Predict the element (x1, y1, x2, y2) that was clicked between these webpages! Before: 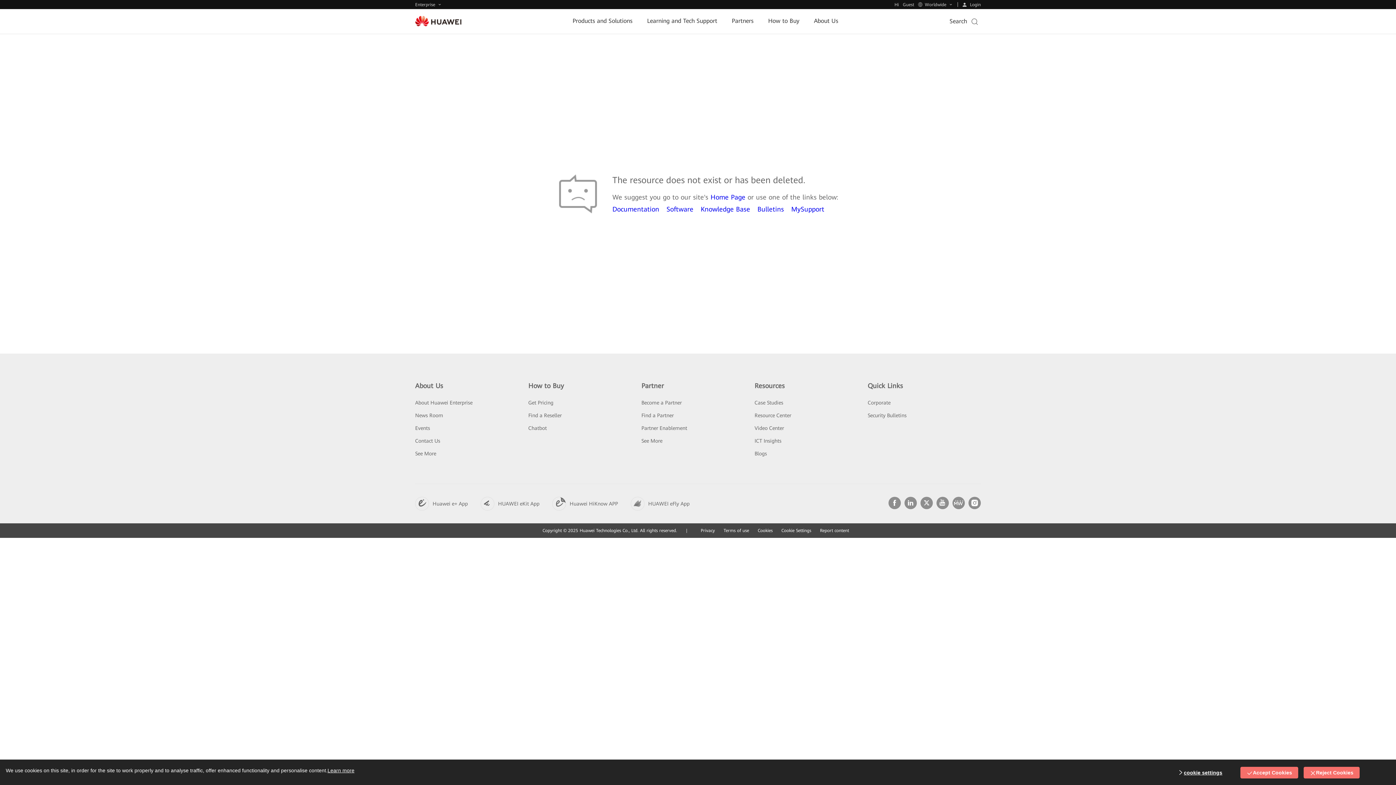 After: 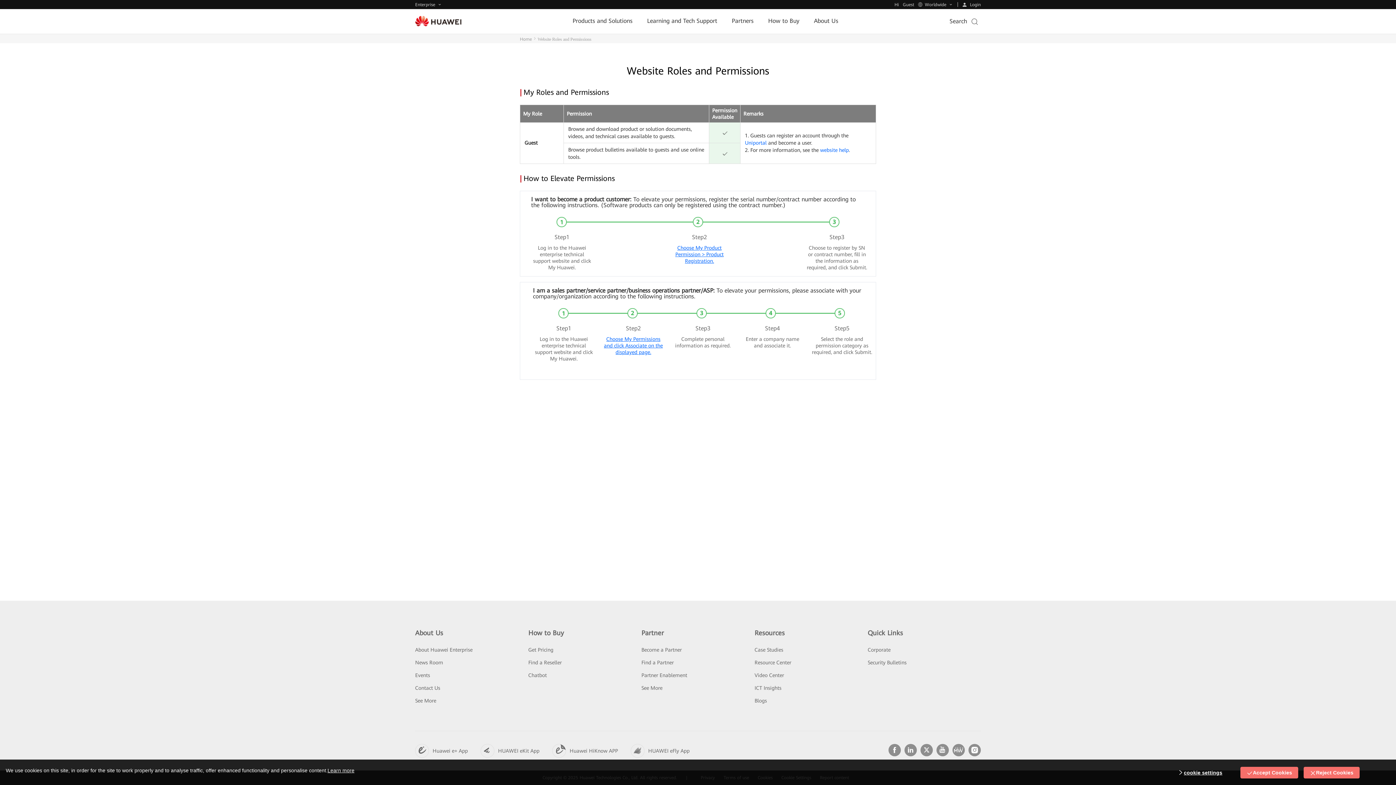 Action: bbox: (903, 2, 918, 7) label: Guest